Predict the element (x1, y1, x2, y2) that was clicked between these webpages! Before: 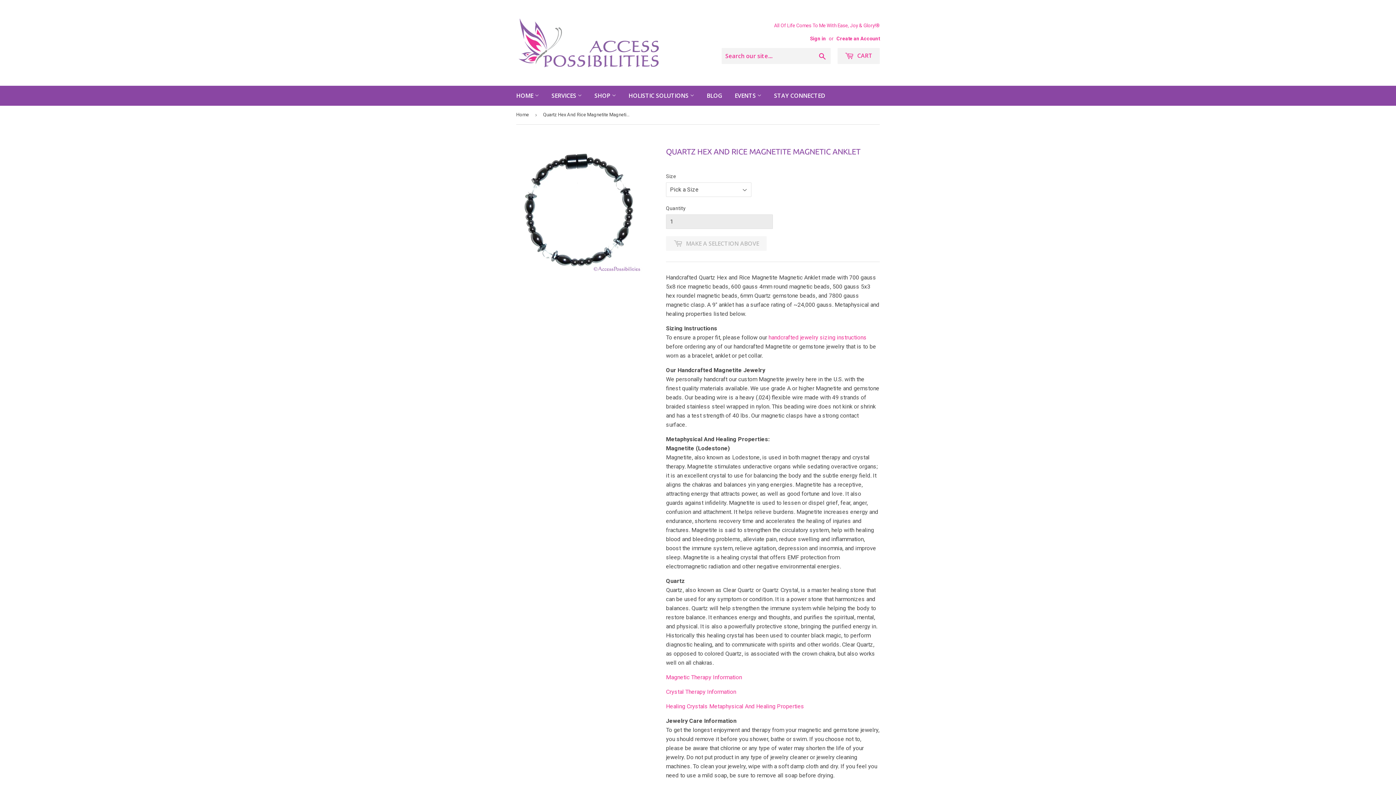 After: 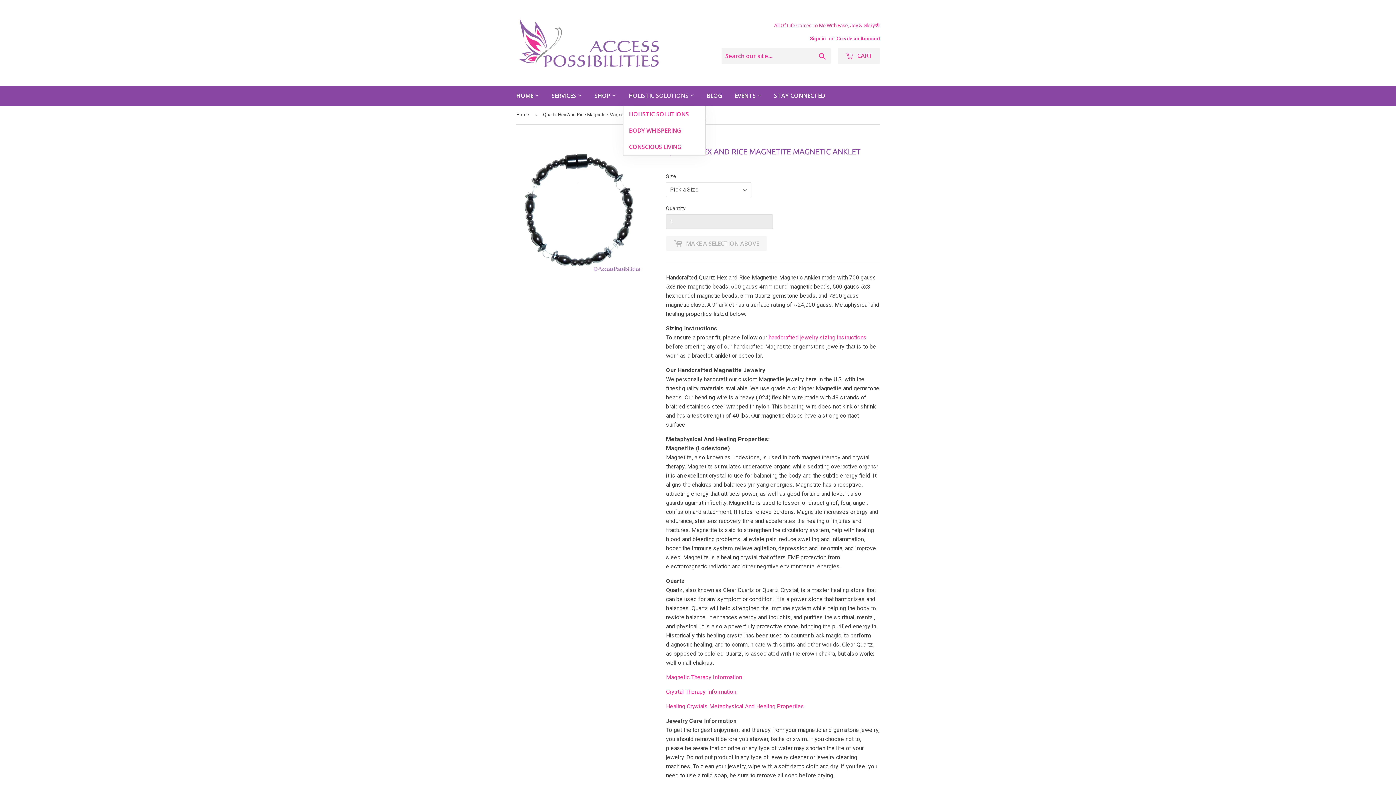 Action: label: HOLISTIC SOLUTIONS  bbox: (623, 85, 700, 105)